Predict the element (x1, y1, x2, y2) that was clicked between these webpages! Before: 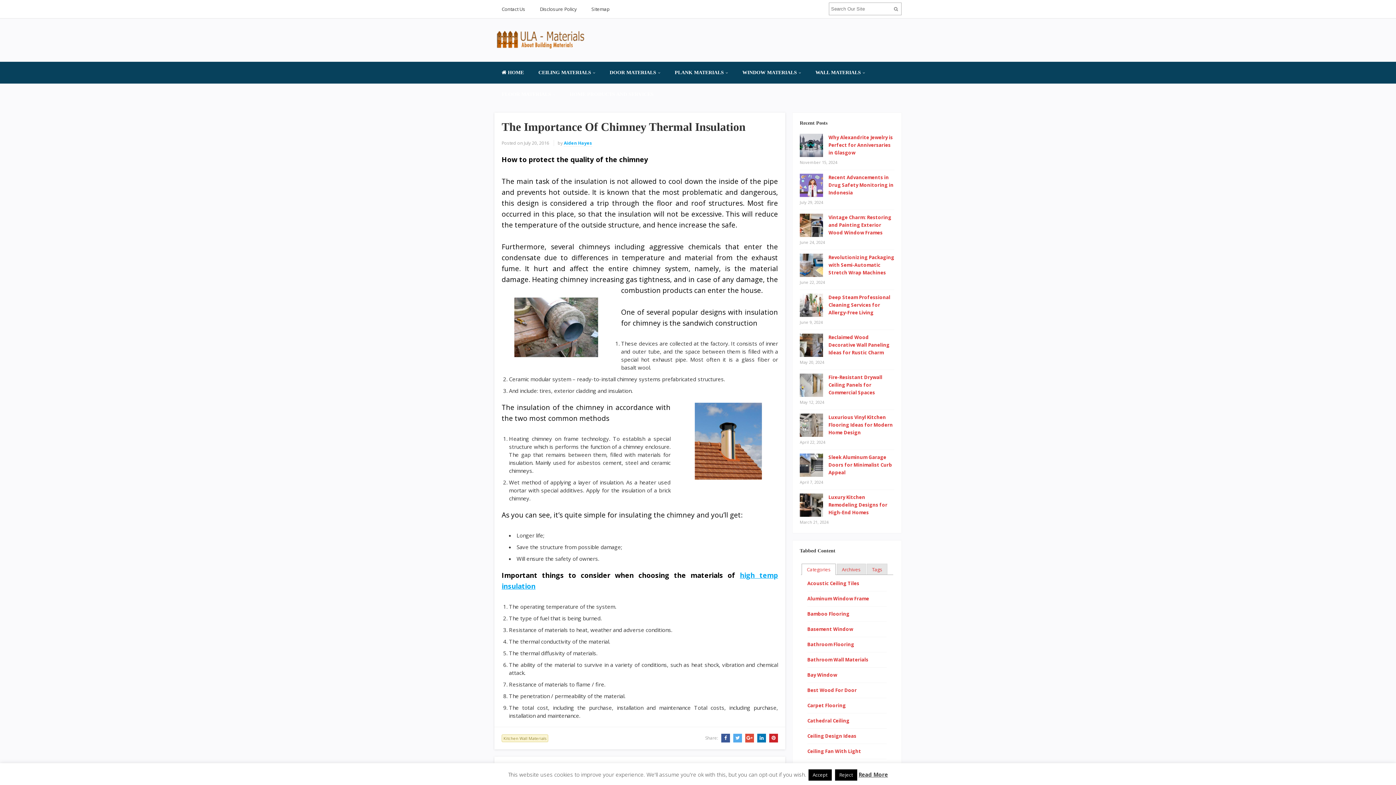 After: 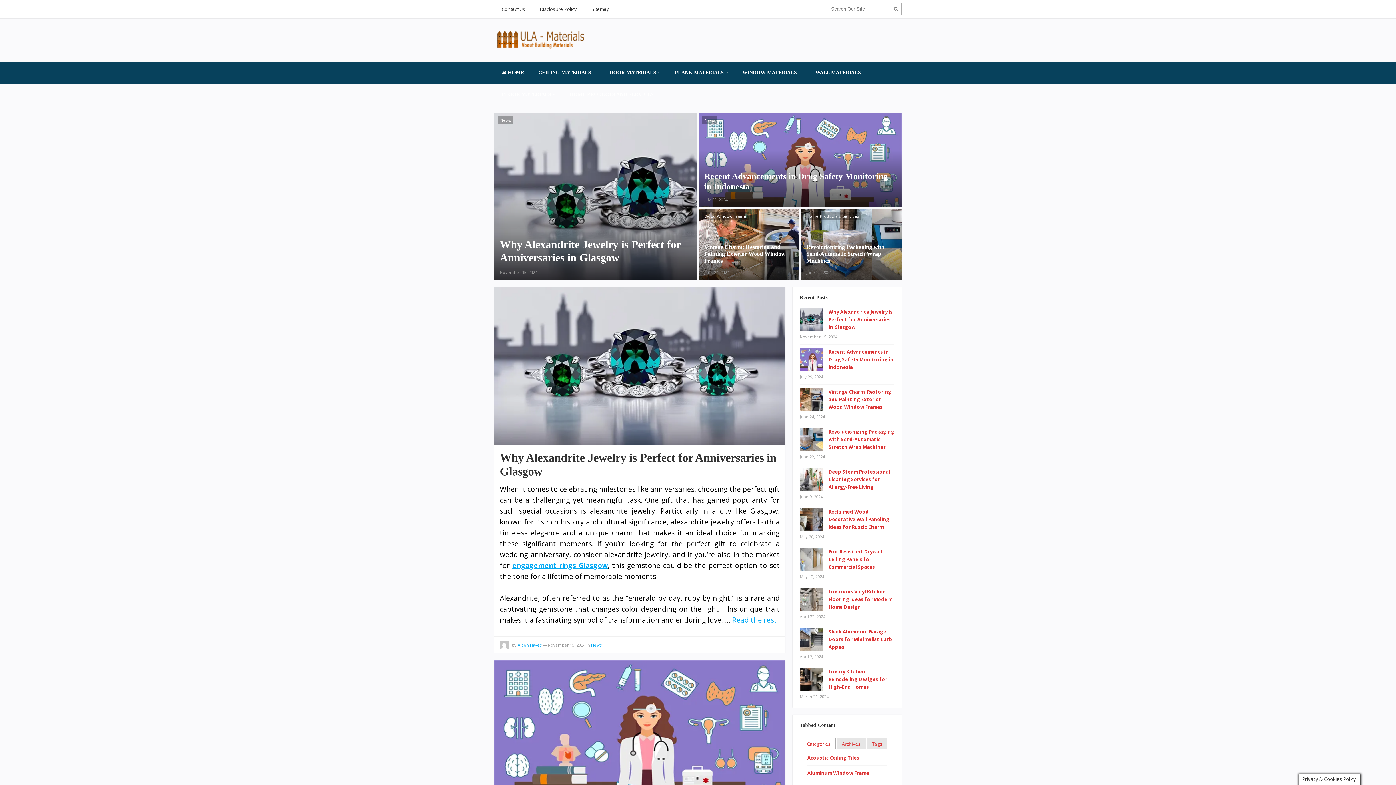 Action: bbox: (494, 61, 531, 83) label:  HOME